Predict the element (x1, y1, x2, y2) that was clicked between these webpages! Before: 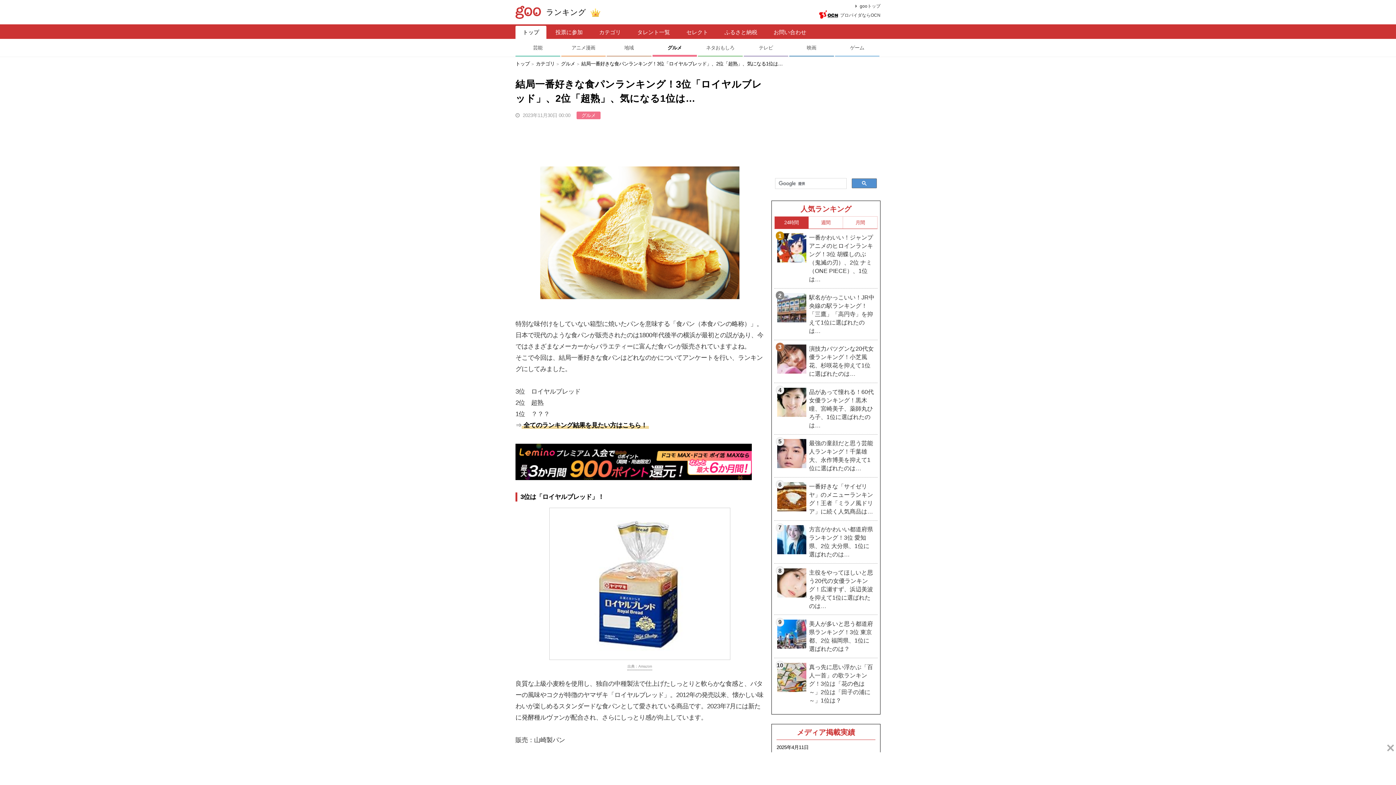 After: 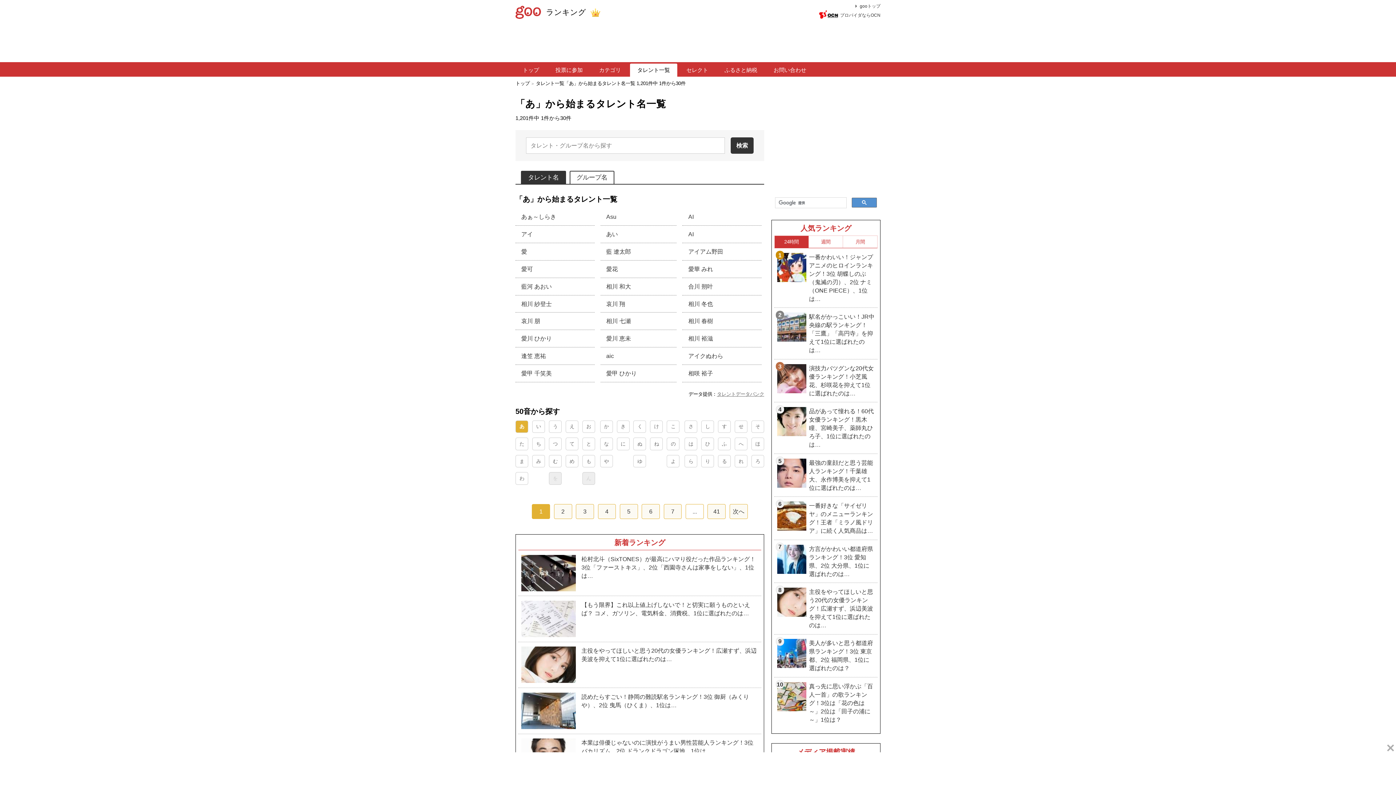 Action: bbox: (630, 25, 677, 38) label: タレント一覧